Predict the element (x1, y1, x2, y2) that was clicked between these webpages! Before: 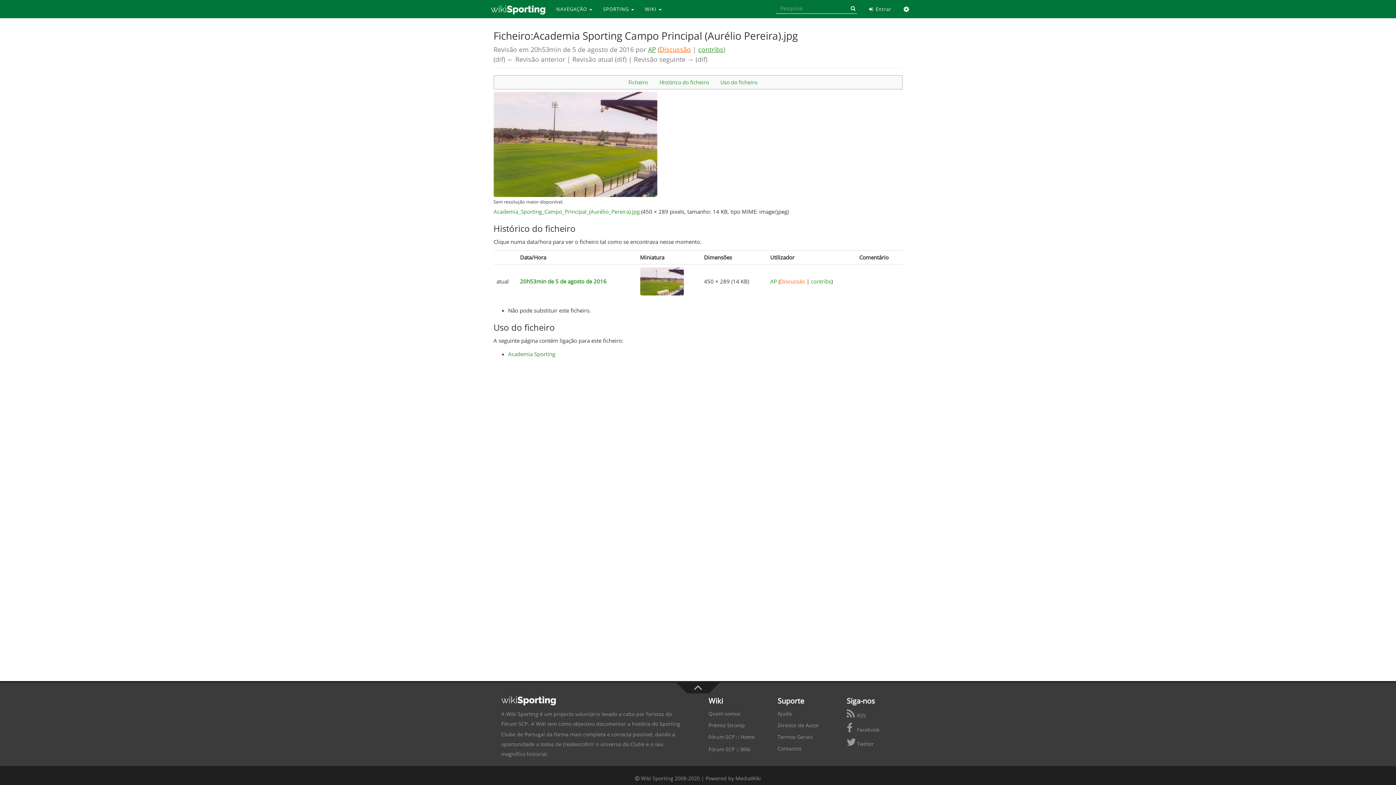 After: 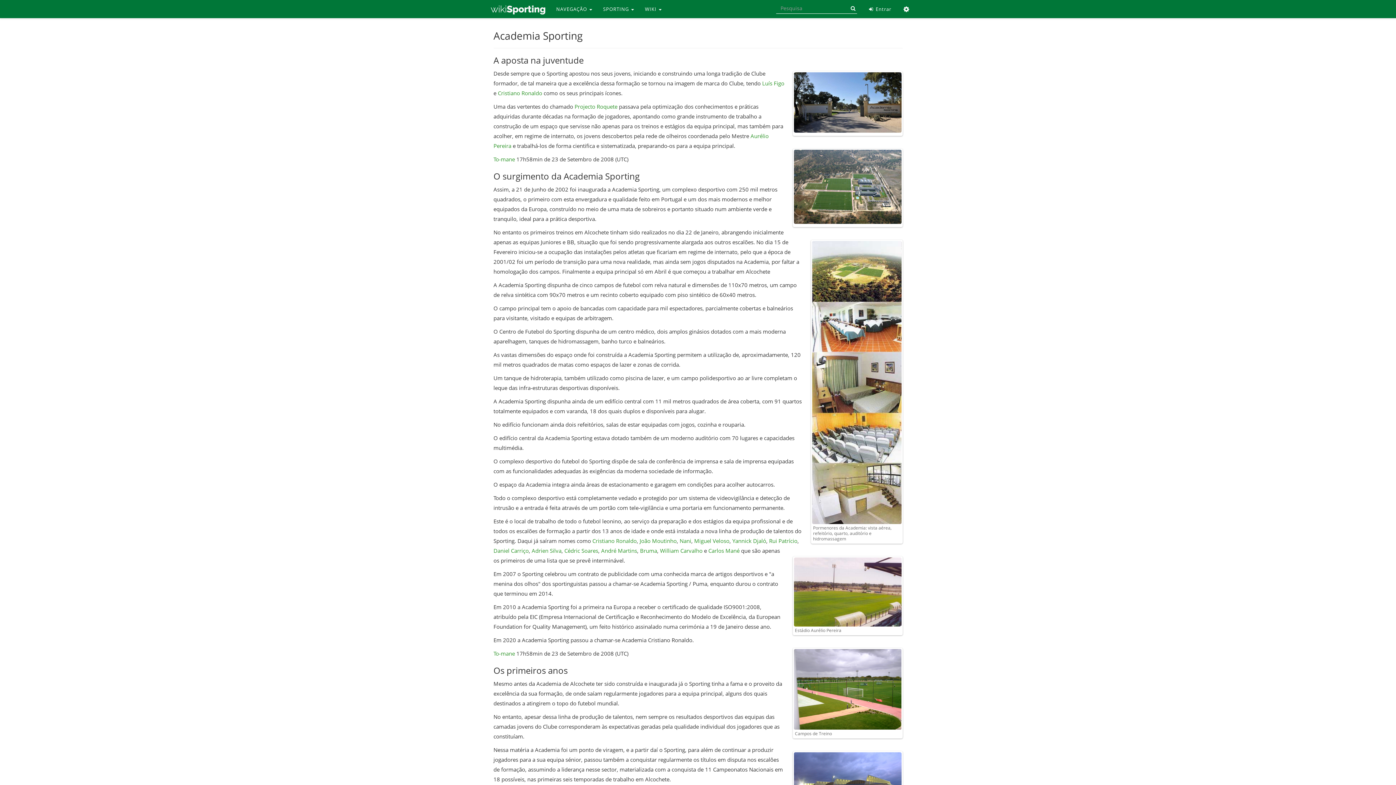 Action: label: Academia Sporting bbox: (508, 350, 555, 357)